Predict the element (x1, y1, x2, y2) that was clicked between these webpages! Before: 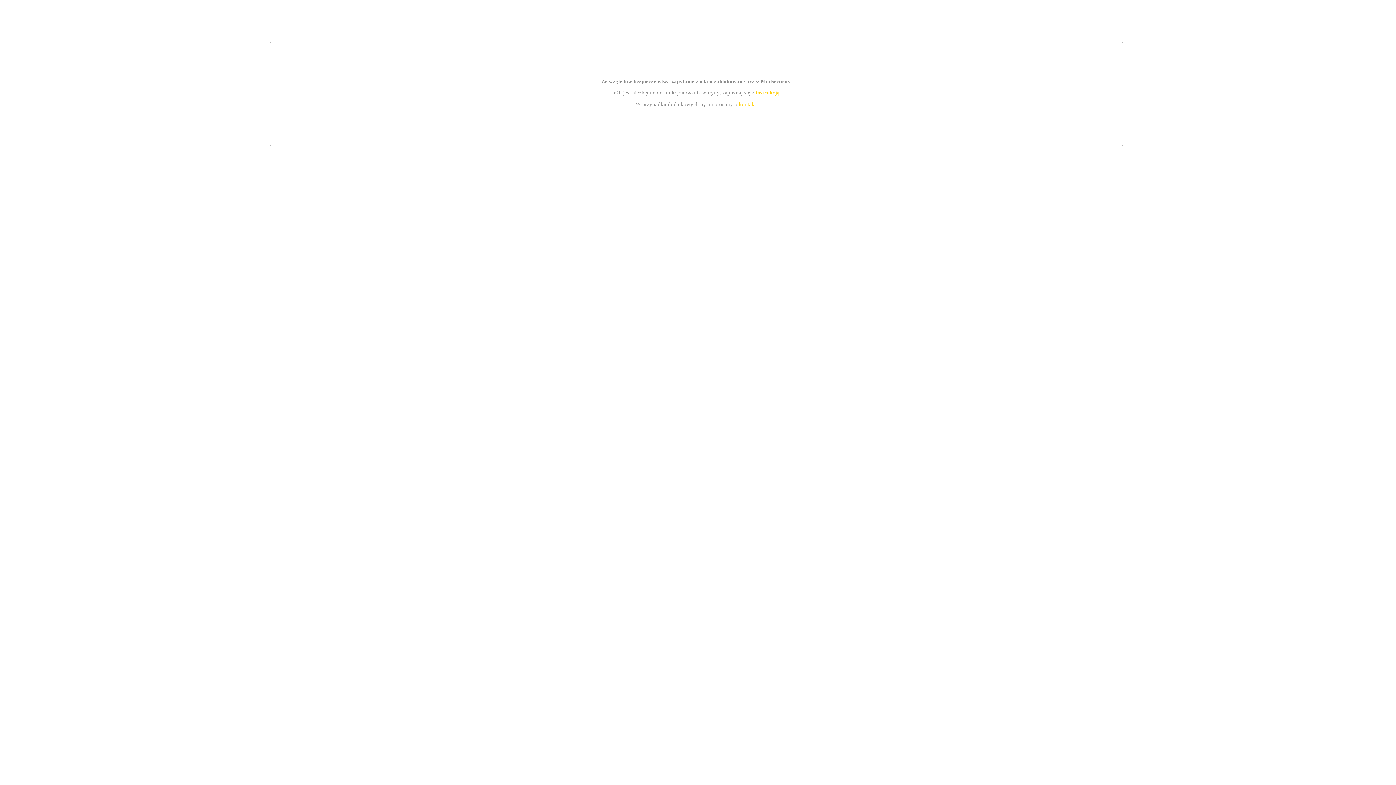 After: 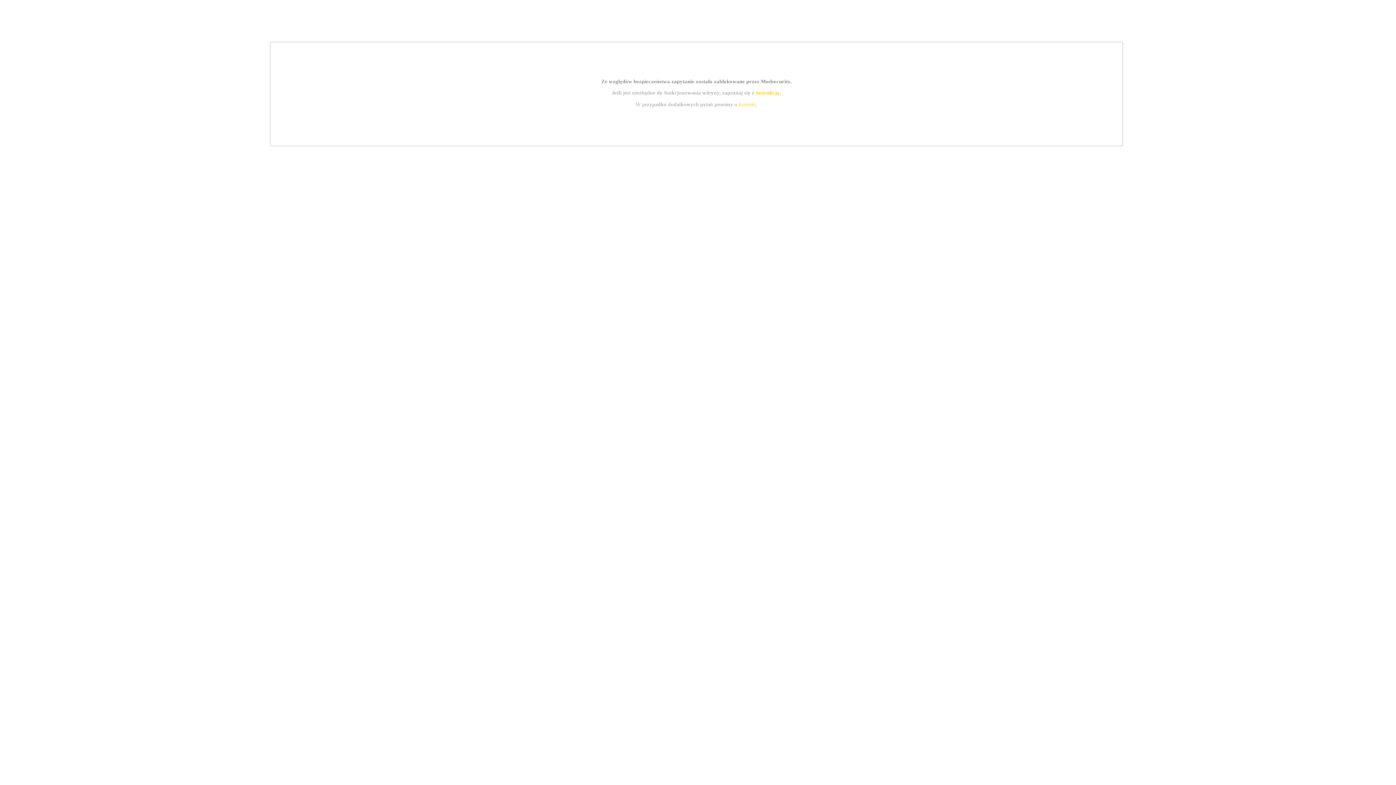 Action: label: kontakt bbox: (739, 101, 756, 107)